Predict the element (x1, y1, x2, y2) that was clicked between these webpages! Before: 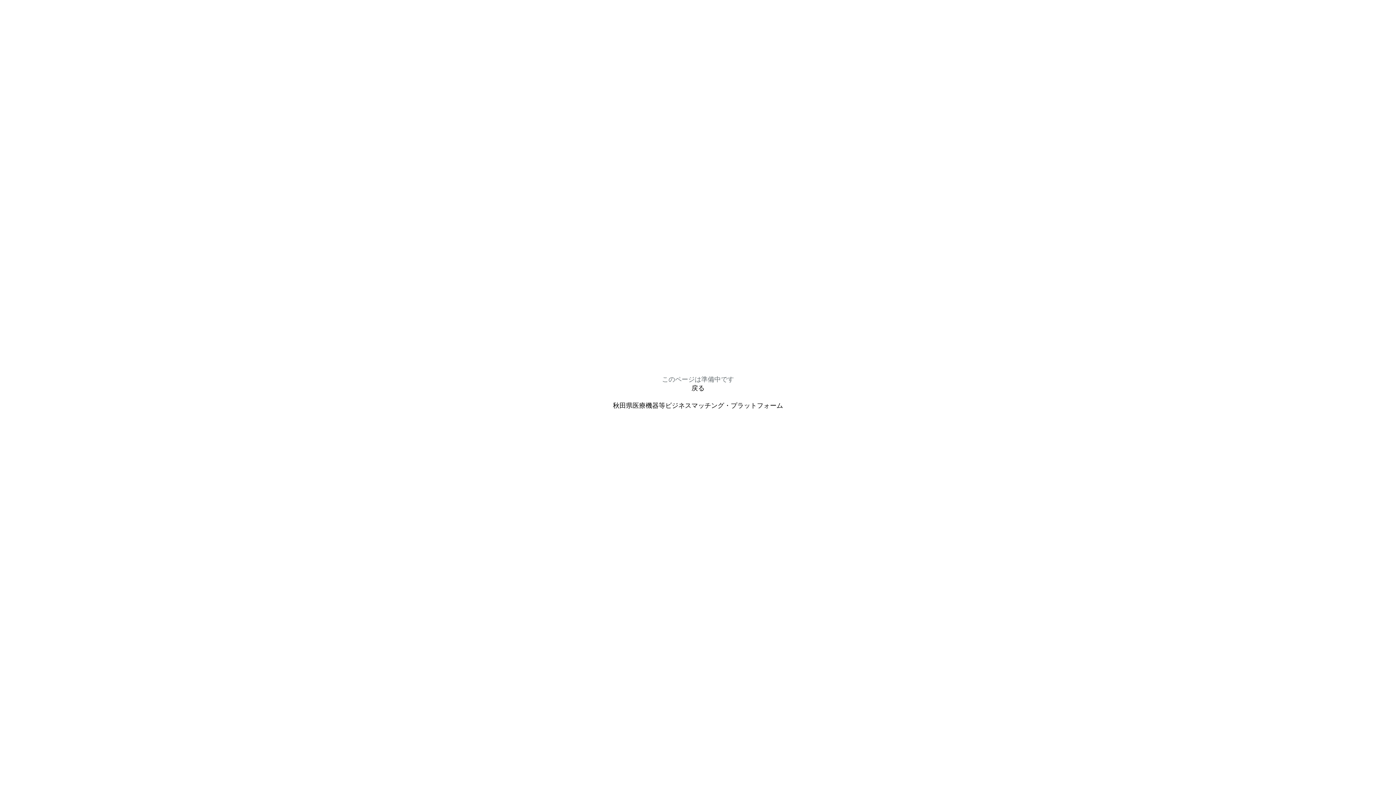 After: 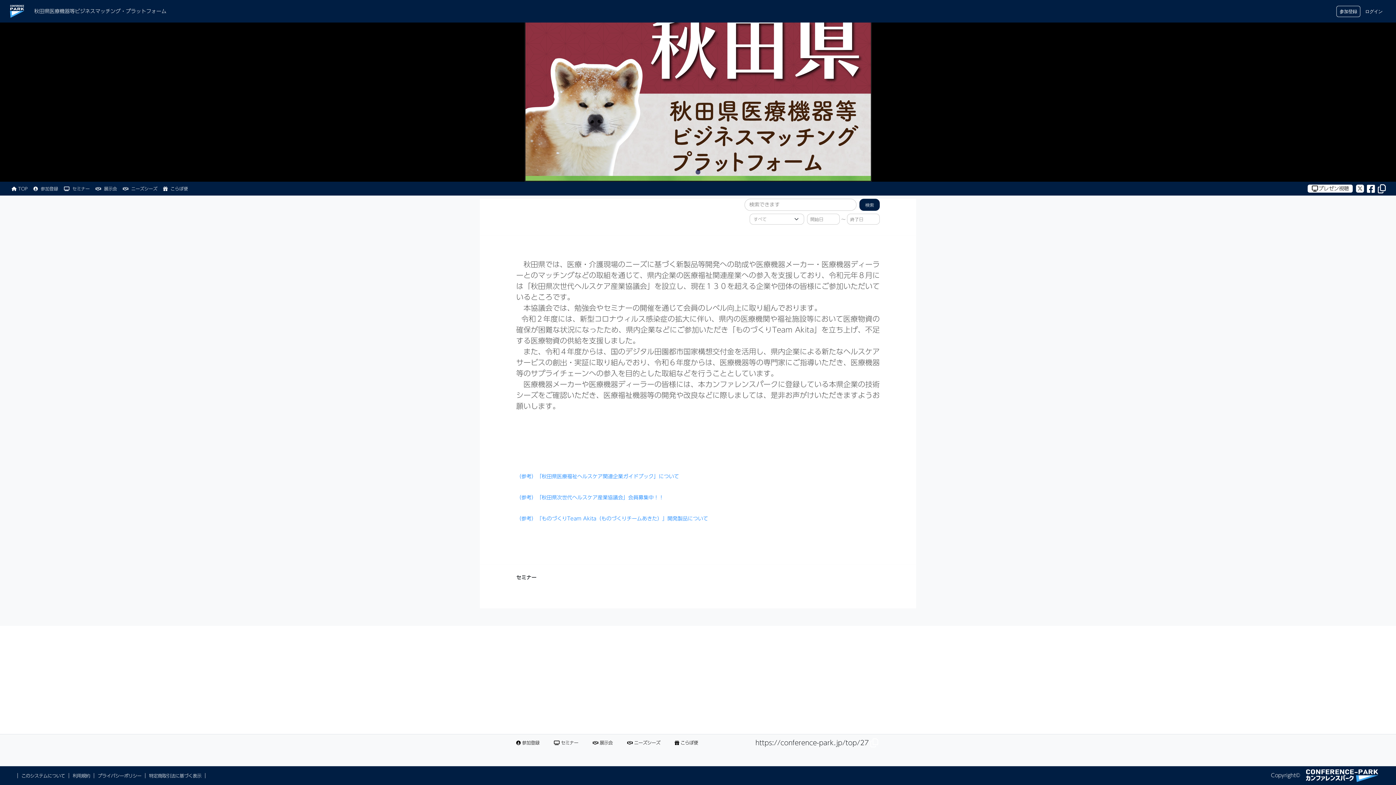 Action: label: 秋田県医療機器等ビジネスマッチング・プラットフォーム bbox: (613, 401, 783, 410)